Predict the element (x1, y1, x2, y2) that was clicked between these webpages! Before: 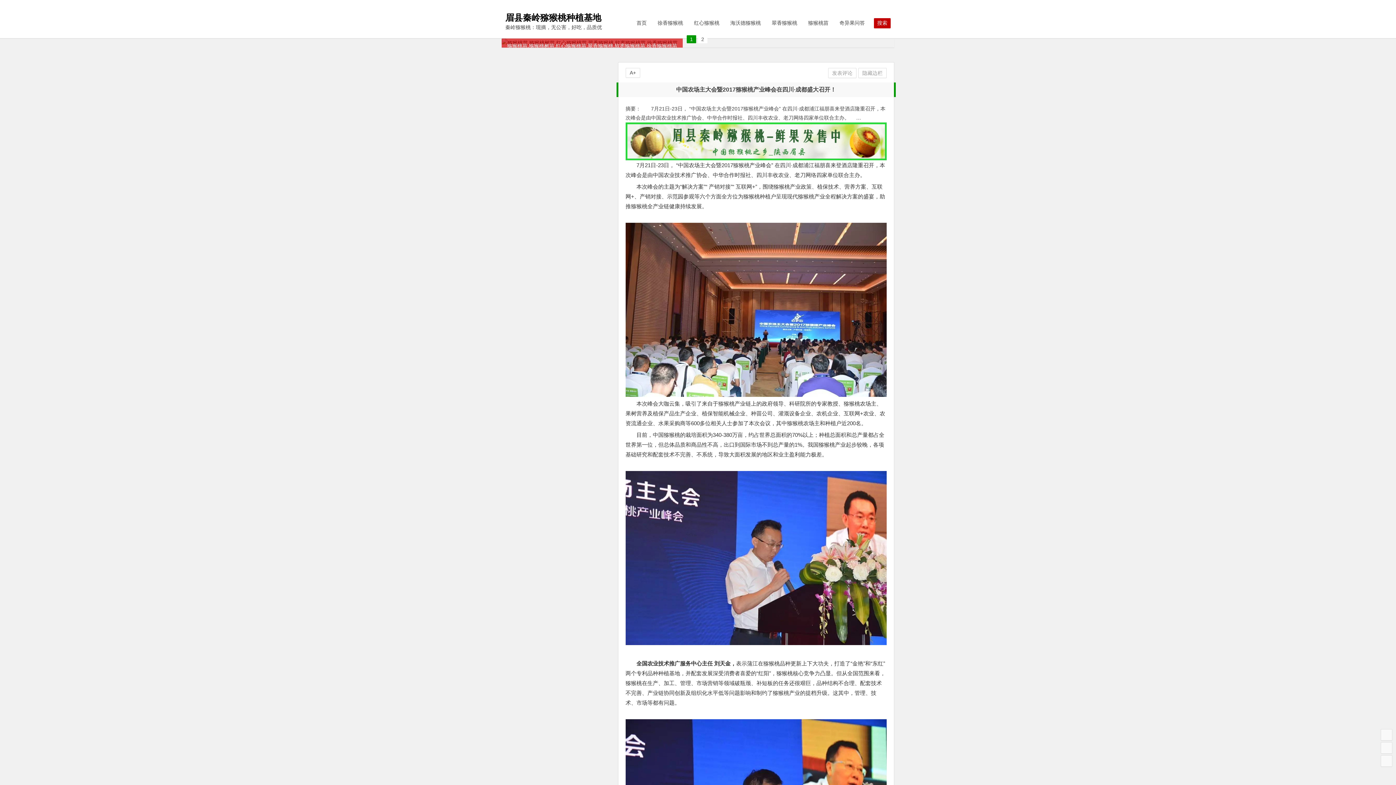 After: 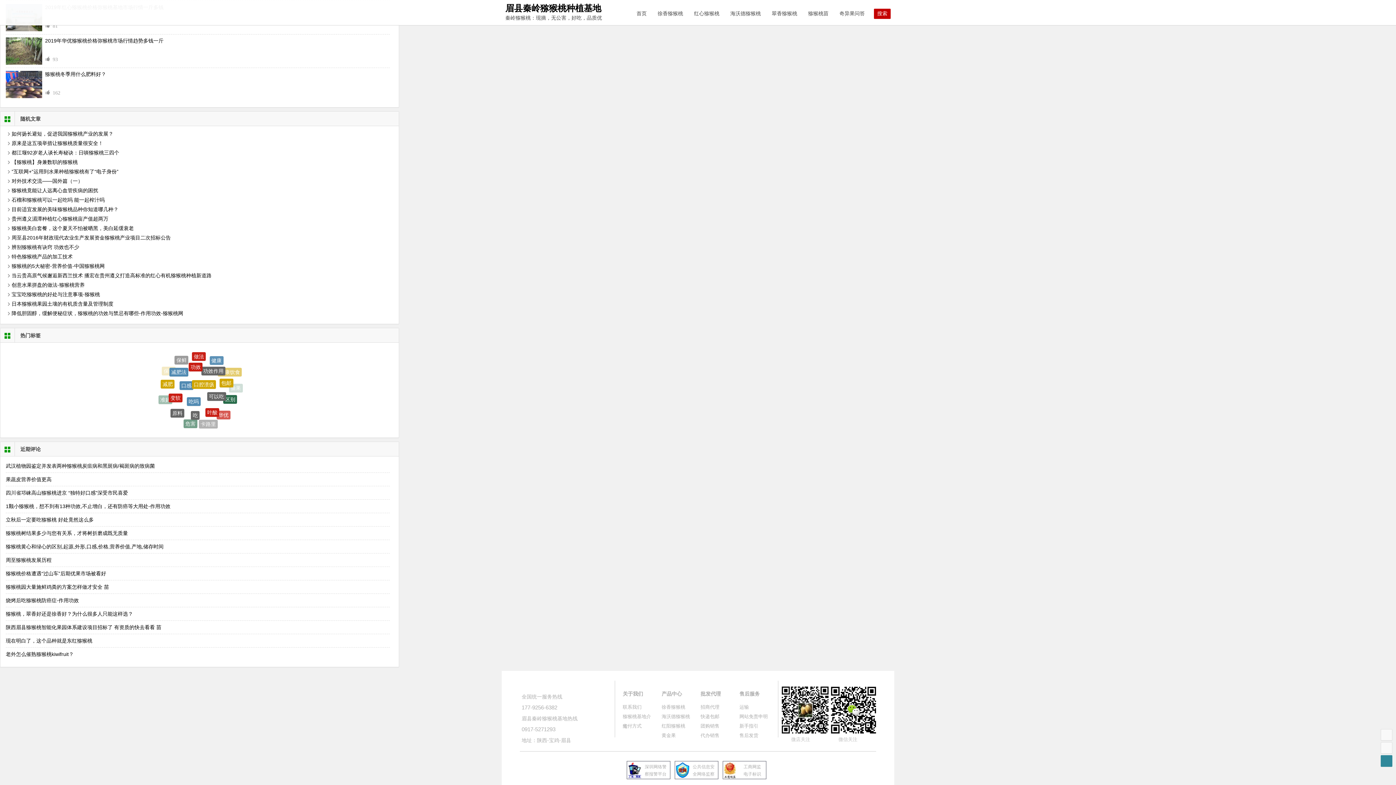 Action: bbox: (1381, 755, 1392, 767)